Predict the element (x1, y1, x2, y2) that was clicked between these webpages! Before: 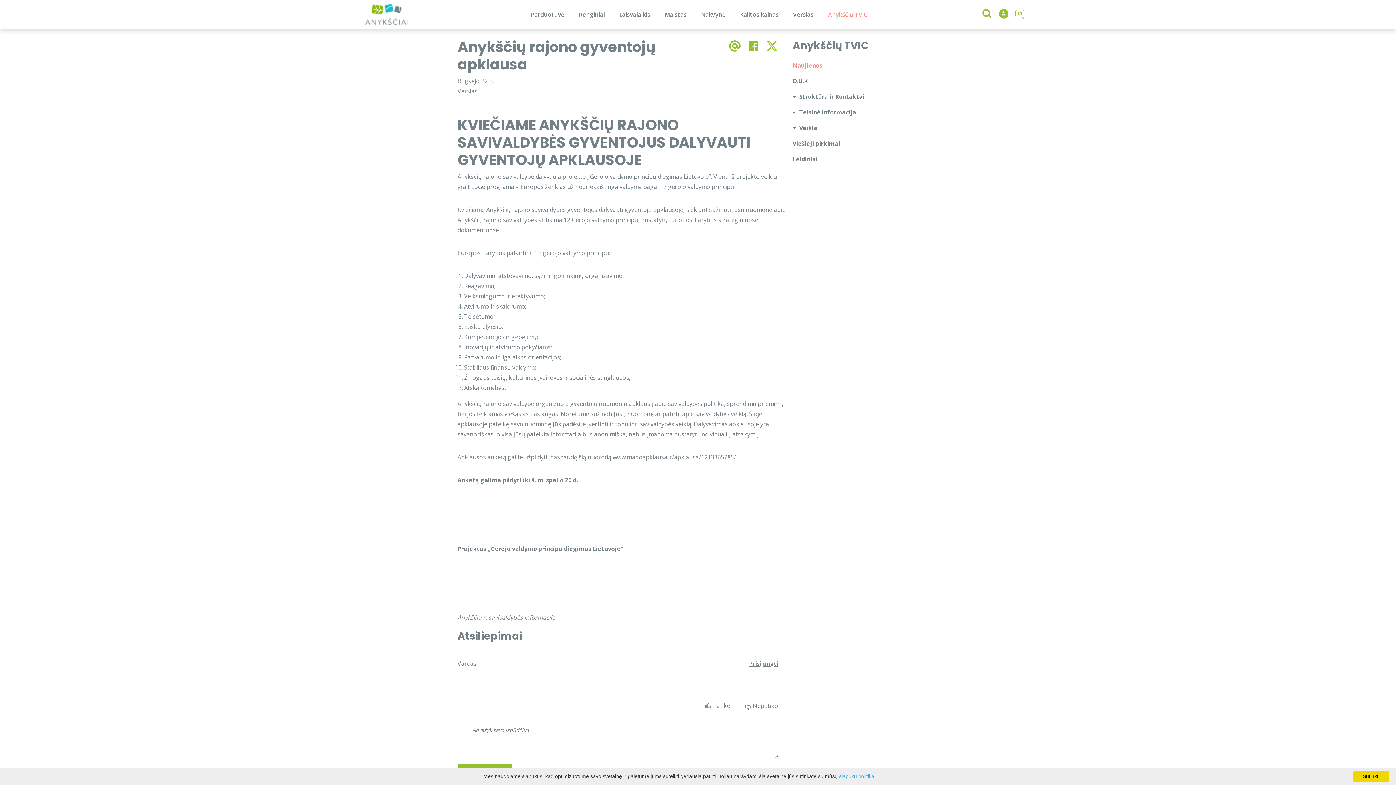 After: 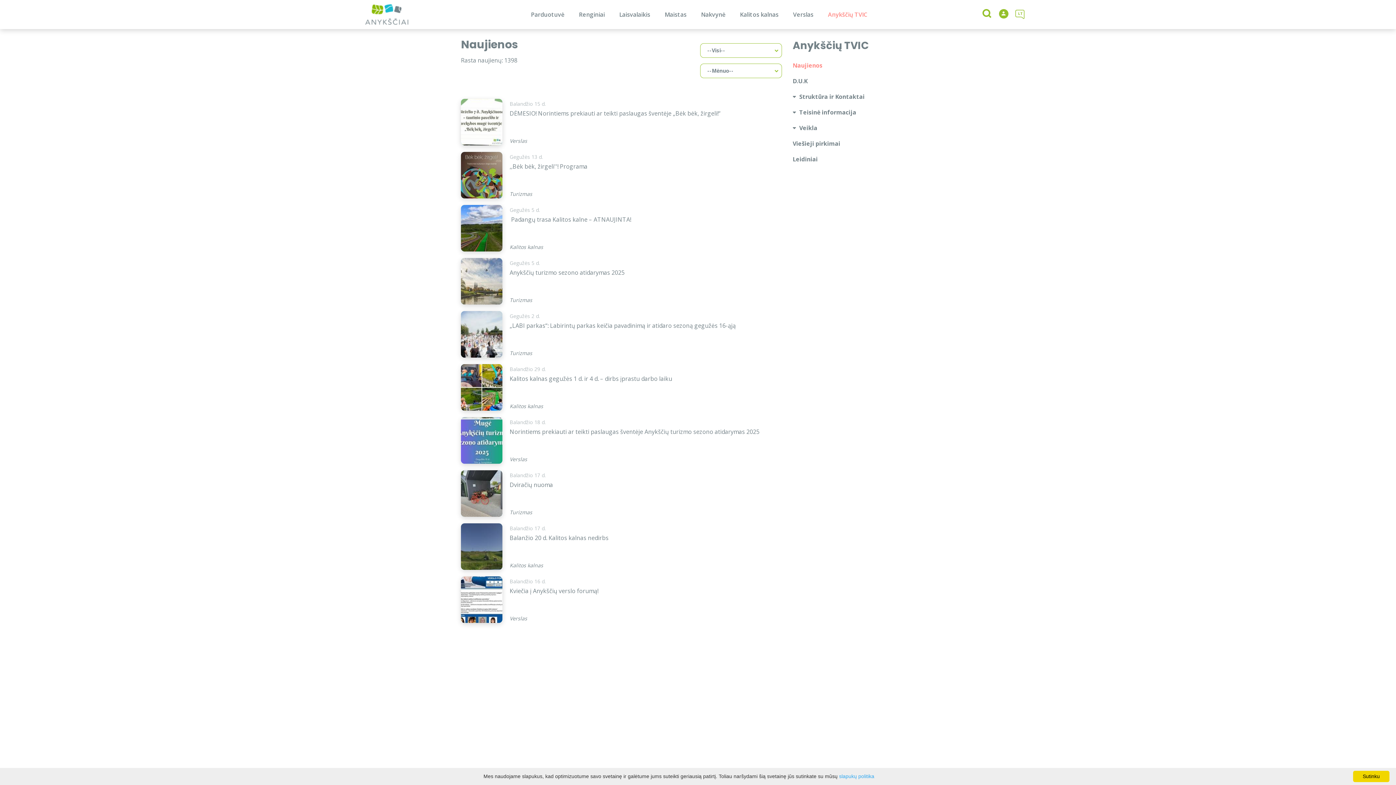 Action: bbox: (820, 0, 874, 29) label: Anykščių TVIC